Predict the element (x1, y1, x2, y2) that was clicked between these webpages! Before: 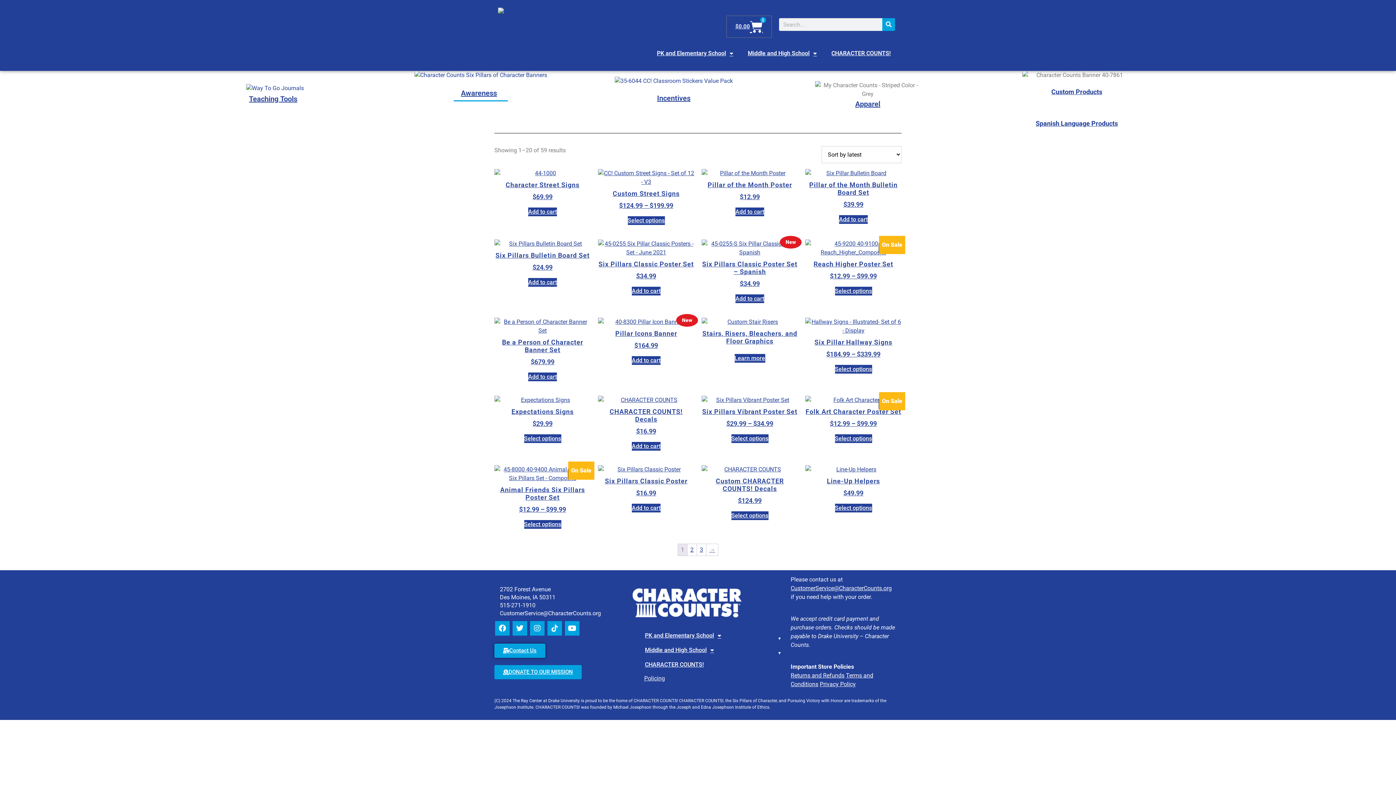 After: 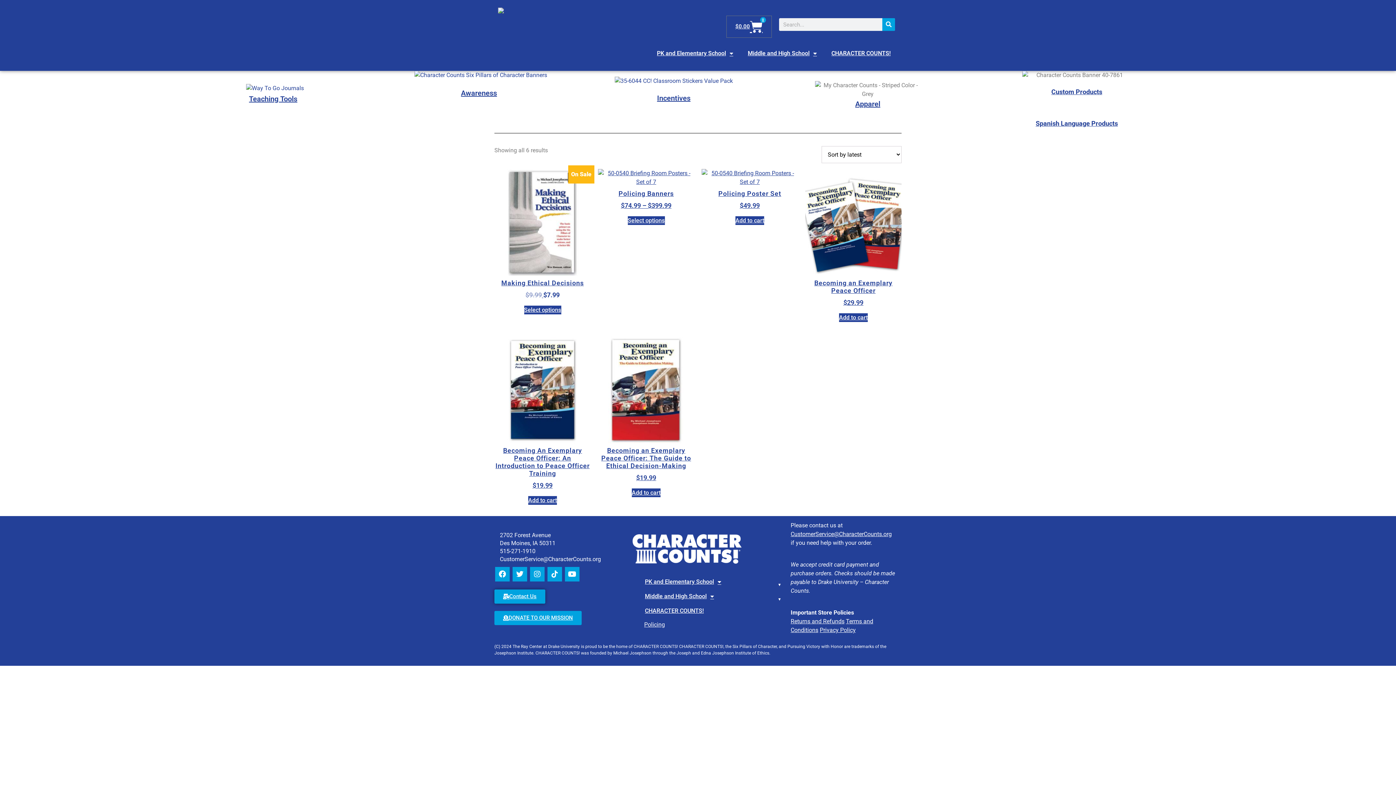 Action: label: Policing bbox: (644, 675, 665, 682)